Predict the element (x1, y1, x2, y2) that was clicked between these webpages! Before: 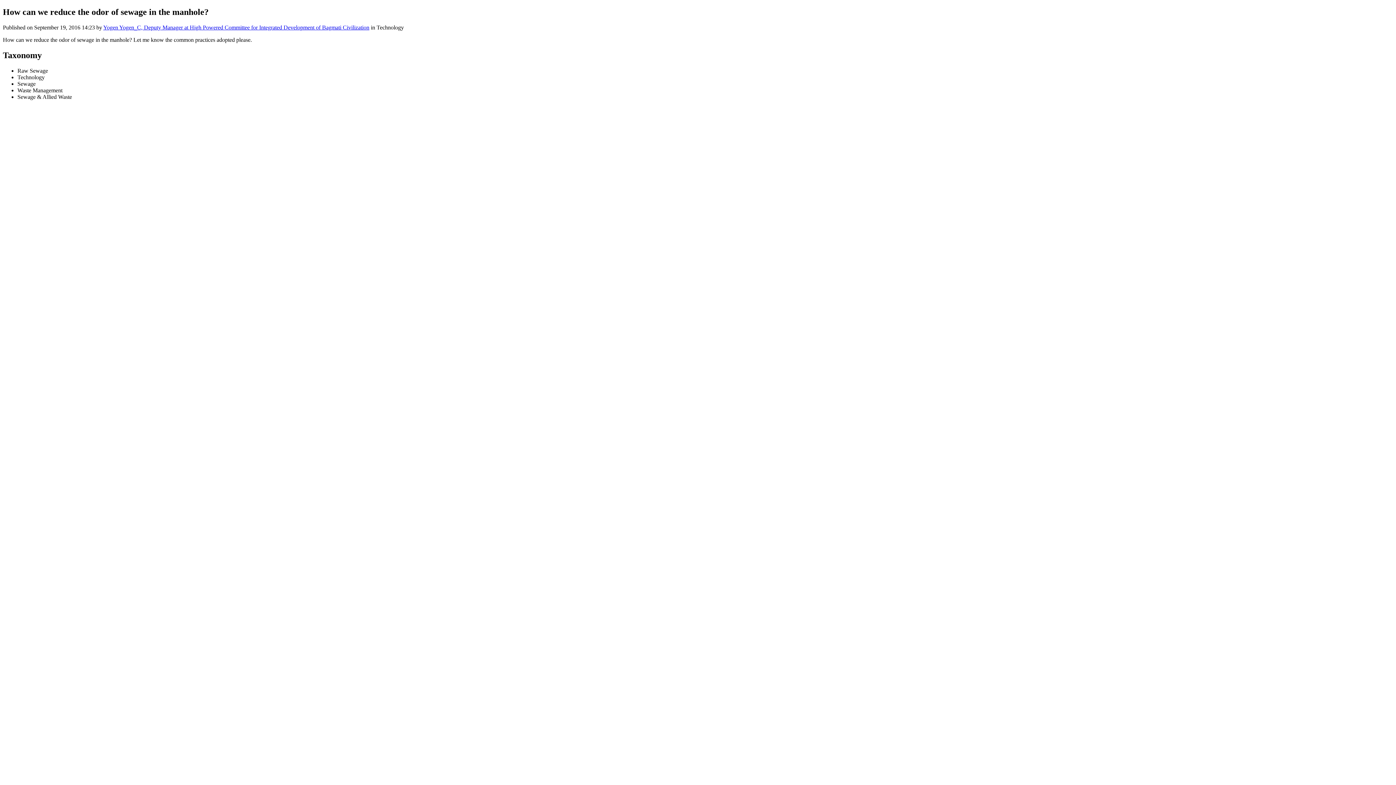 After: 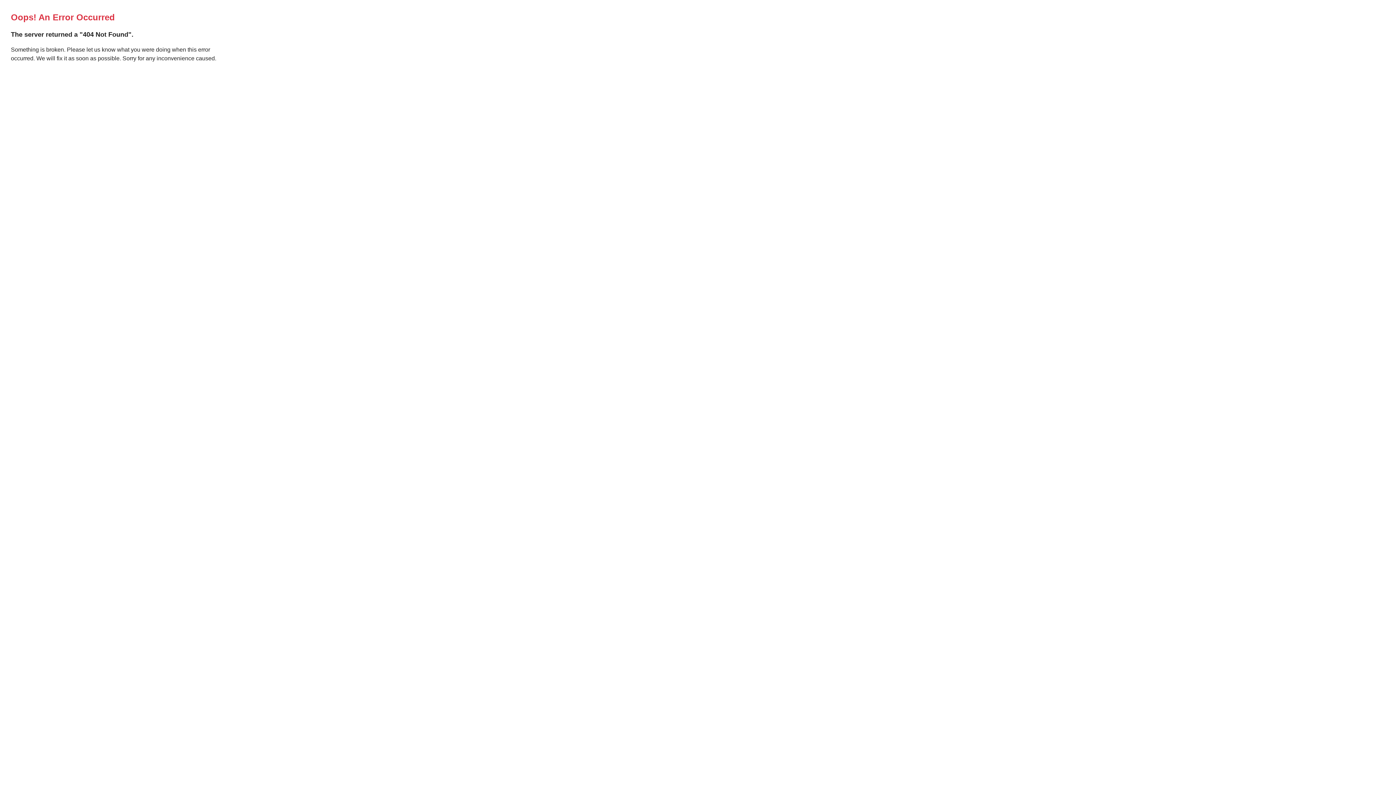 Action: bbox: (103, 24, 369, 30) label: Yogen Yogen_C, Deputy Manager at High Powered Committee for Integrated Development of Bagmati Civilization